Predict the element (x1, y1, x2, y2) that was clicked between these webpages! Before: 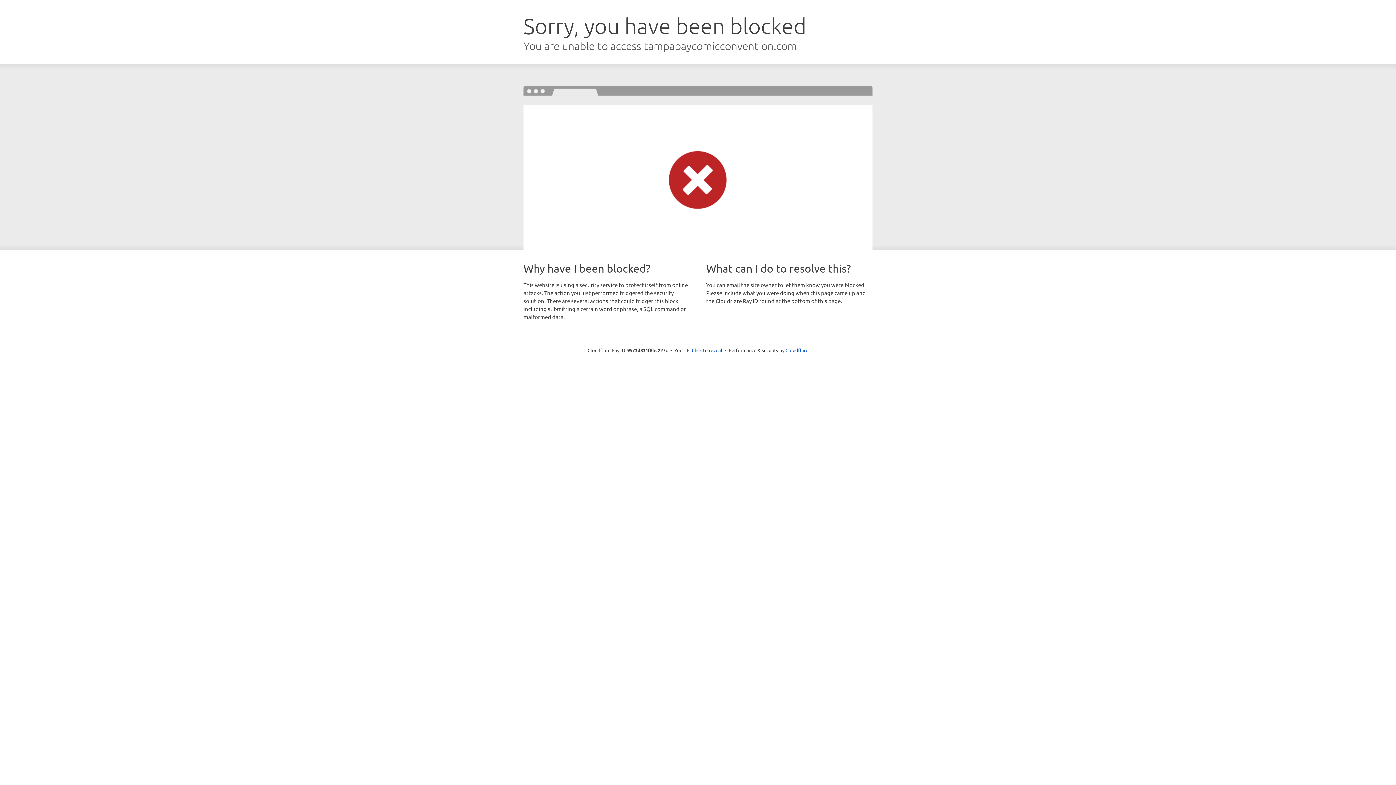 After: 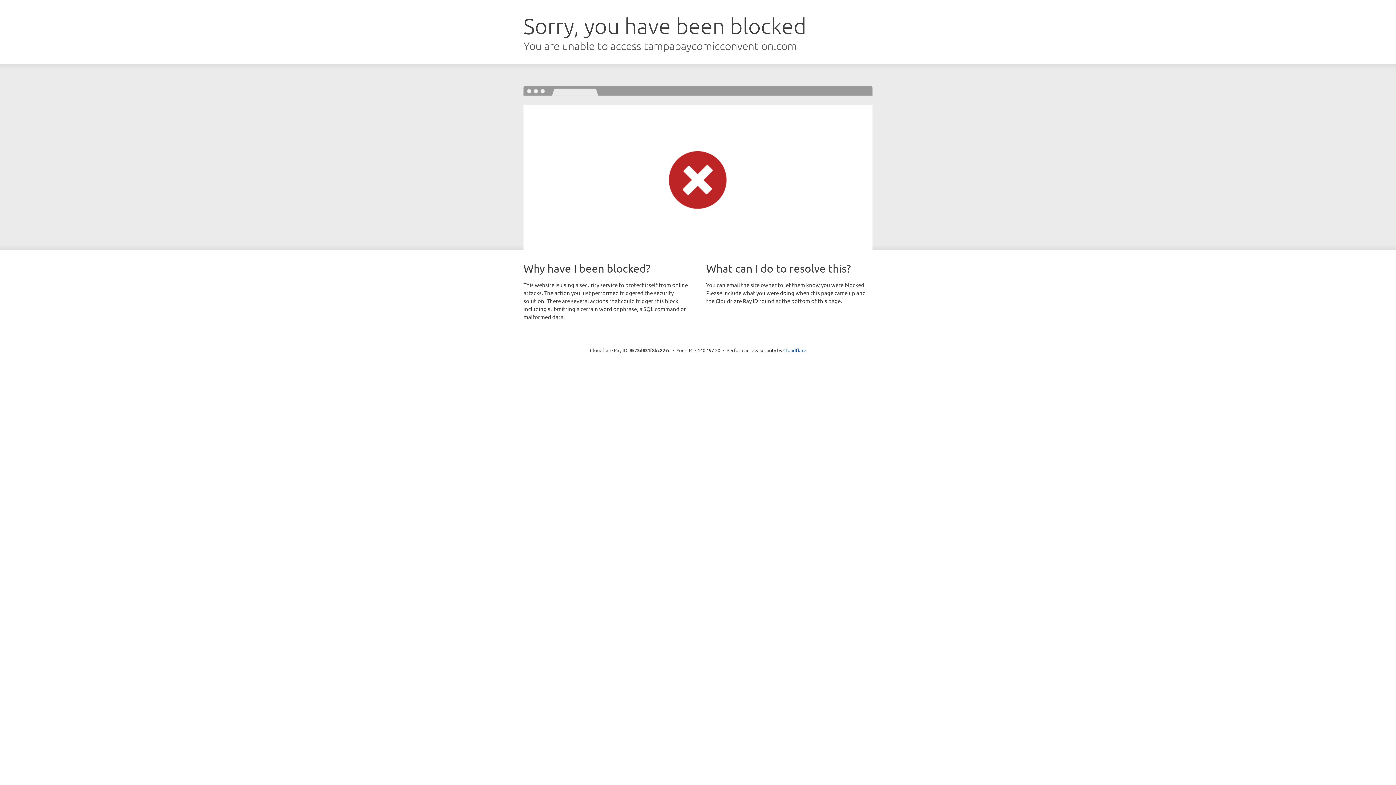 Action: label: Click to reveal bbox: (692, 346, 722, 353)